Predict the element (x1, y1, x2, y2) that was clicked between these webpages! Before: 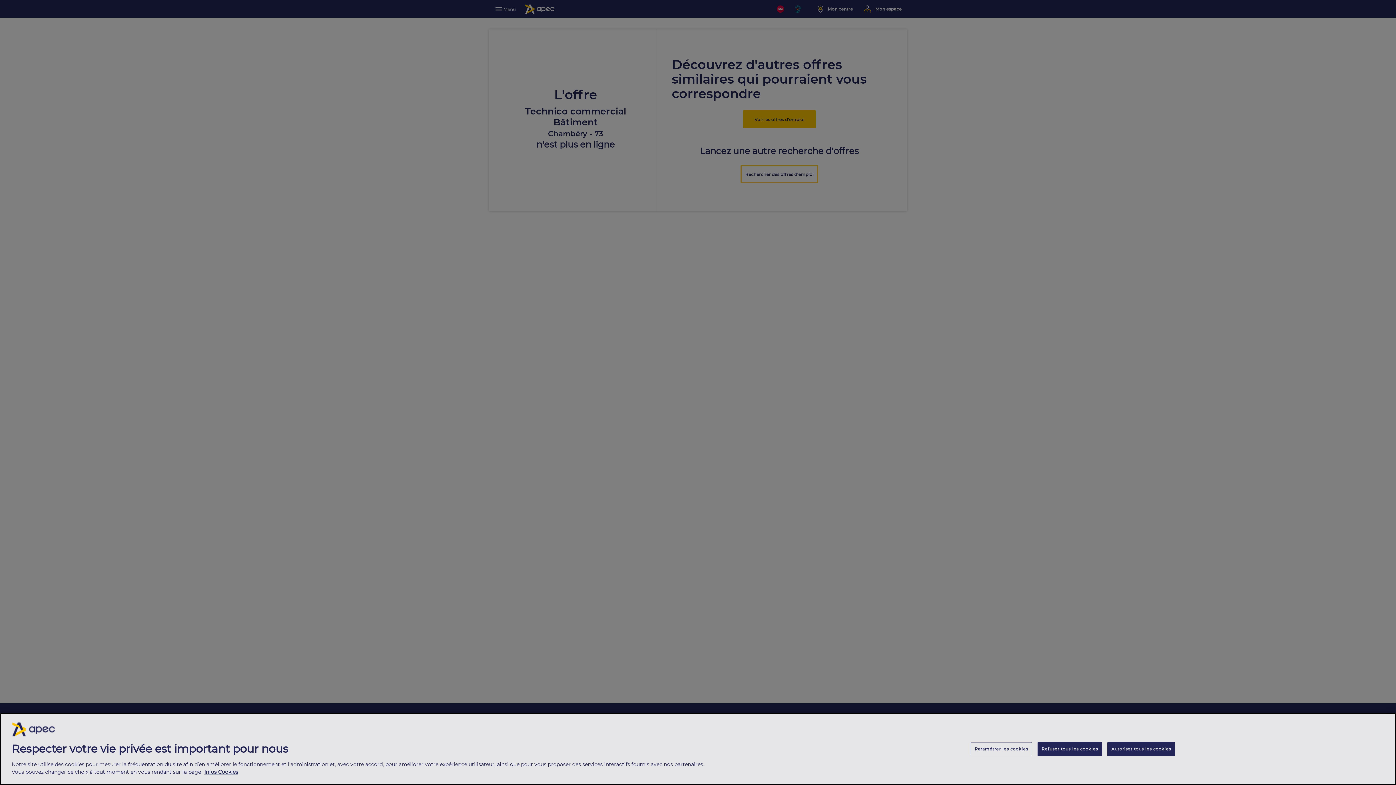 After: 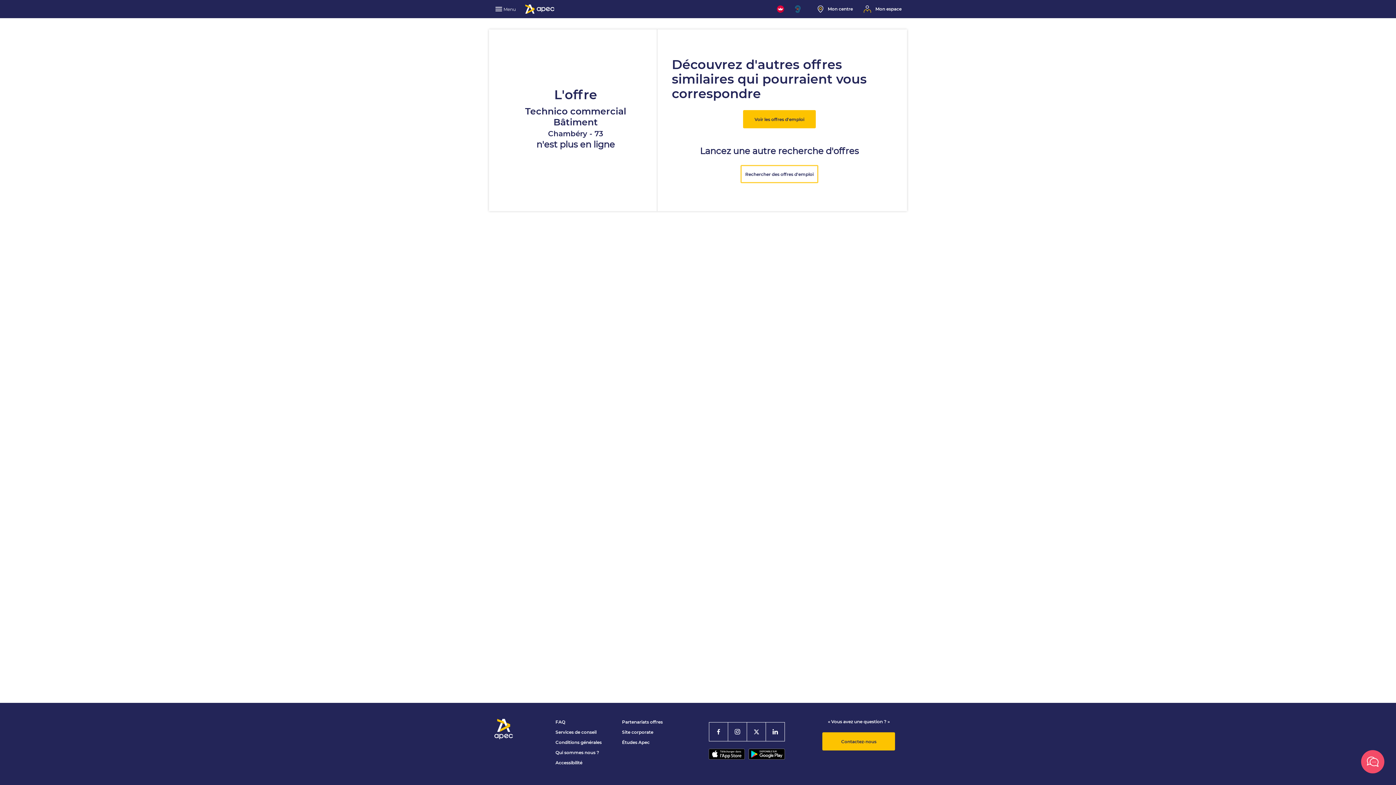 Action: label: Autoriser tous les cookies bbox: (1107, 742, 1175, 756)